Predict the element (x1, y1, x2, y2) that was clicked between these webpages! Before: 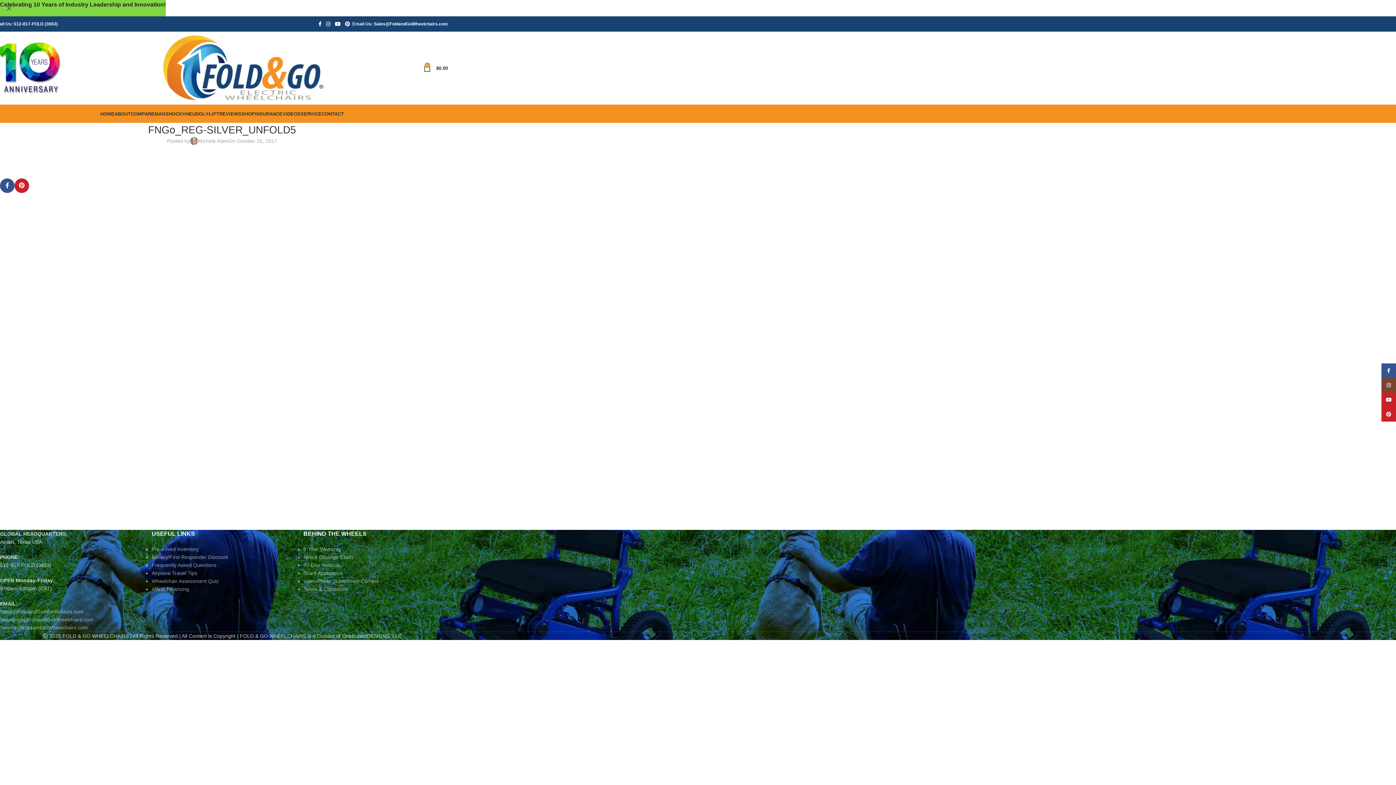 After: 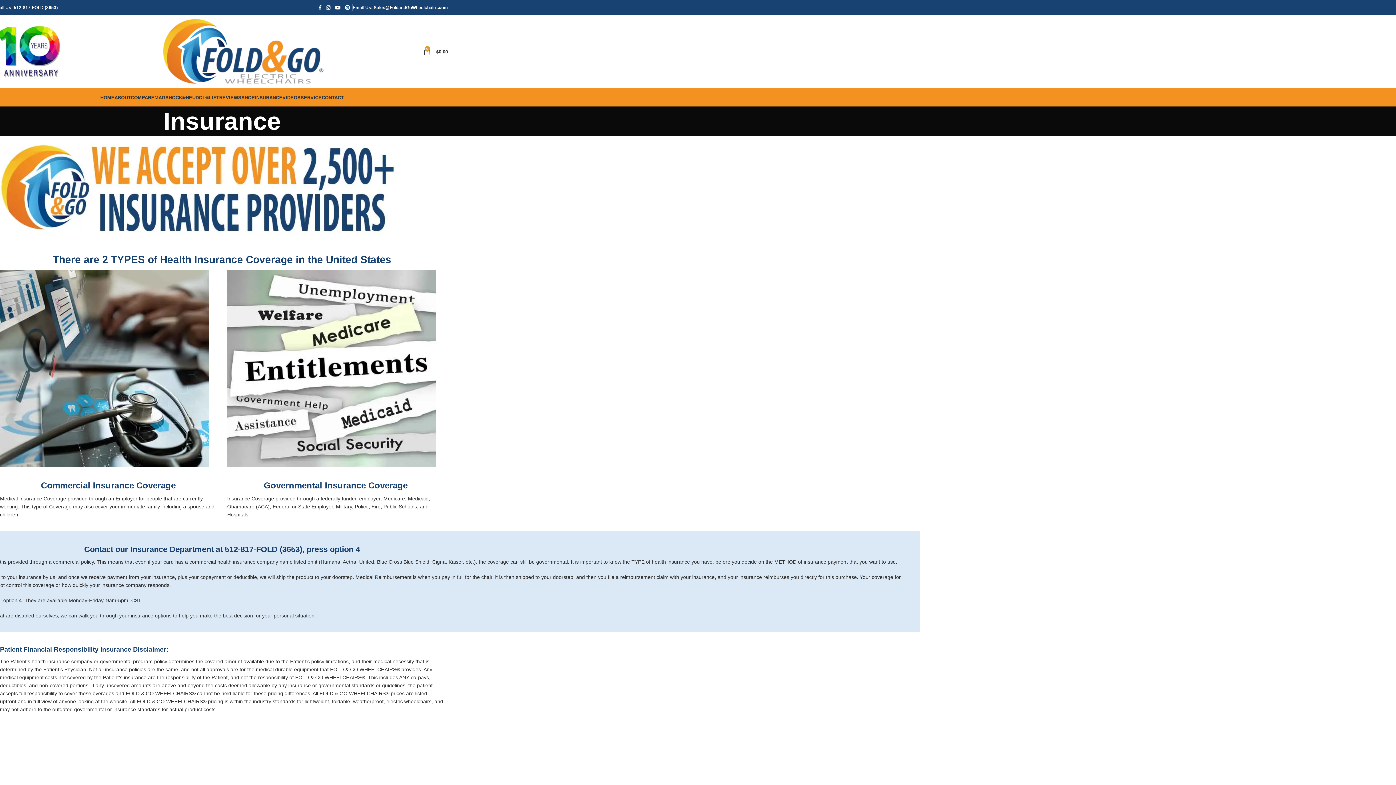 Action: bbox: (254, 106, 282, 121) label: INSURANCE